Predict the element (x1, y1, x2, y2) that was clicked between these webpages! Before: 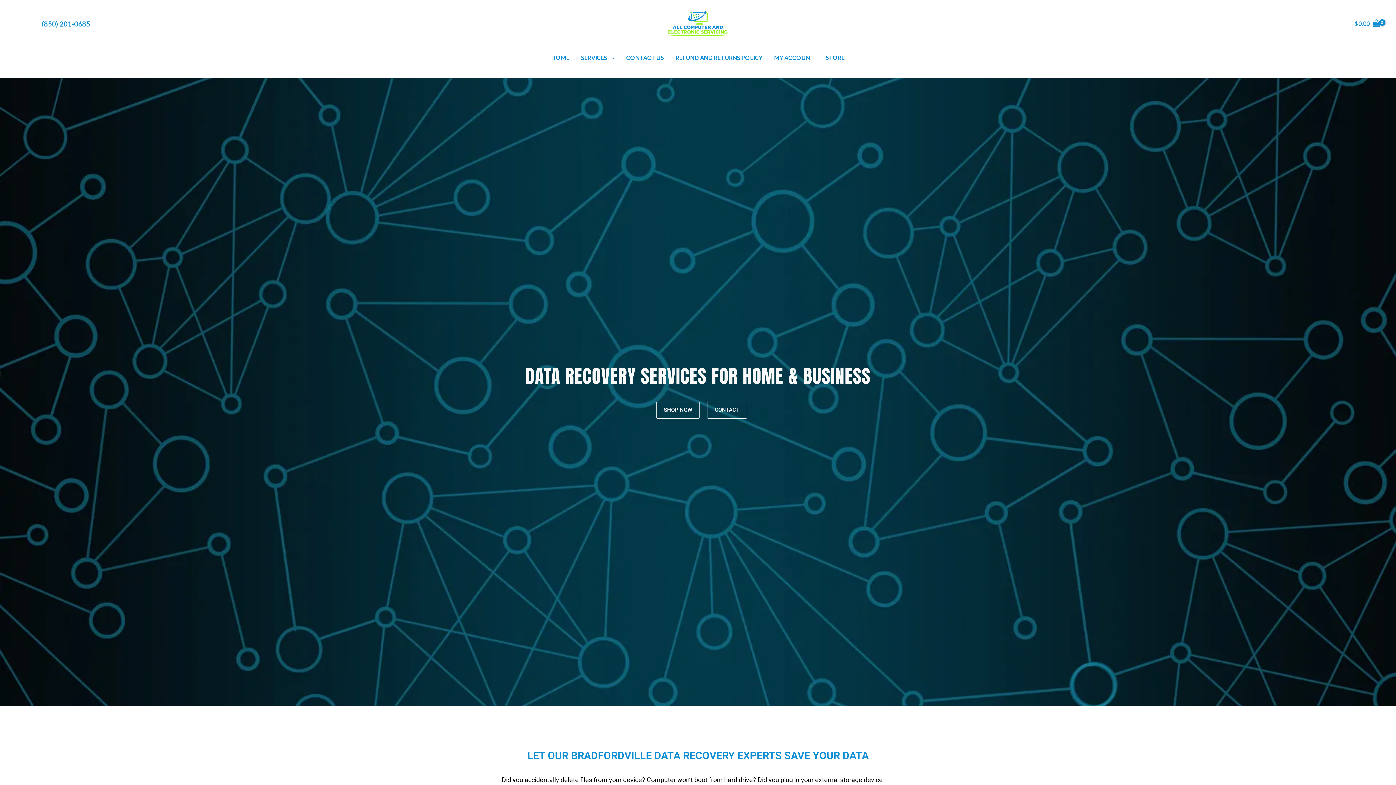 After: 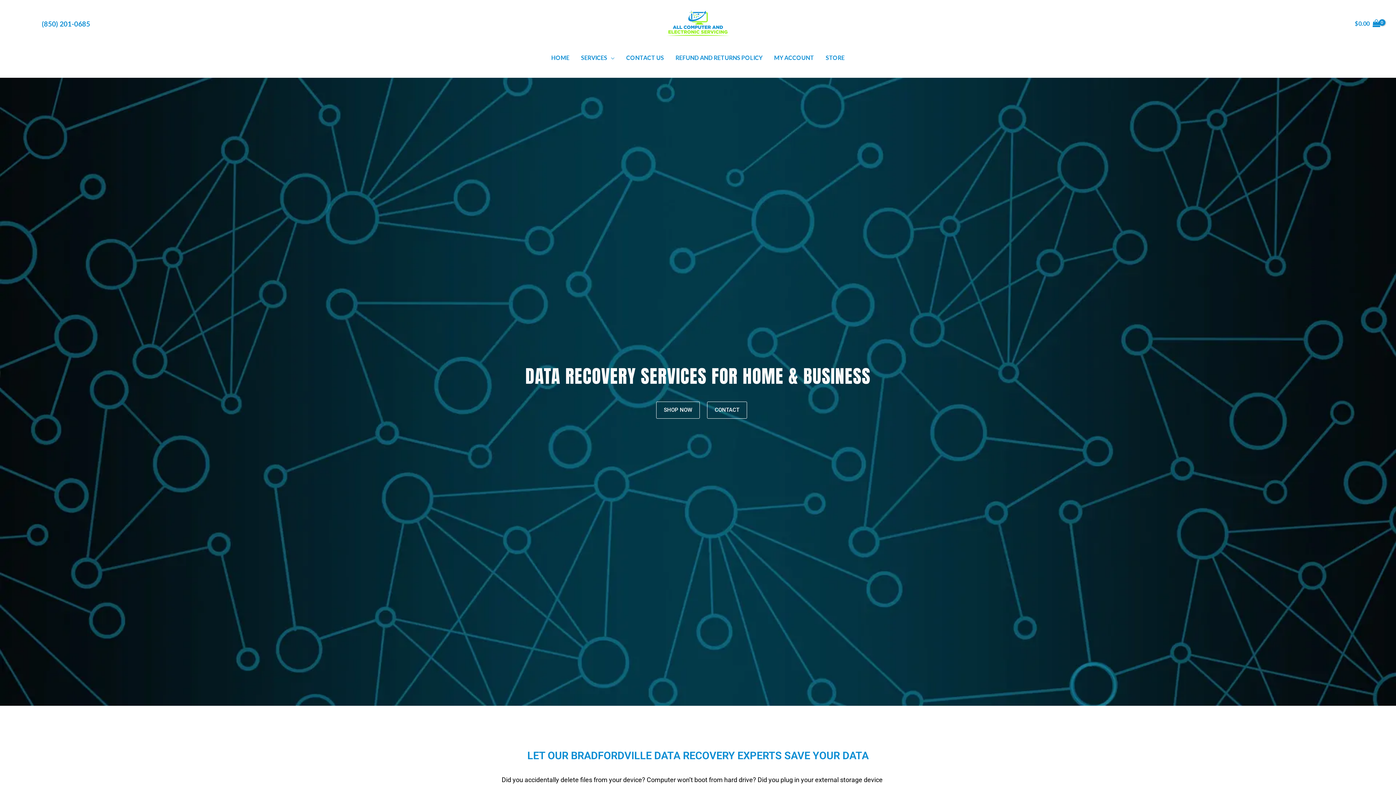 Action: bbox: (41, 17, 90, 28) label: (850) 201-0685